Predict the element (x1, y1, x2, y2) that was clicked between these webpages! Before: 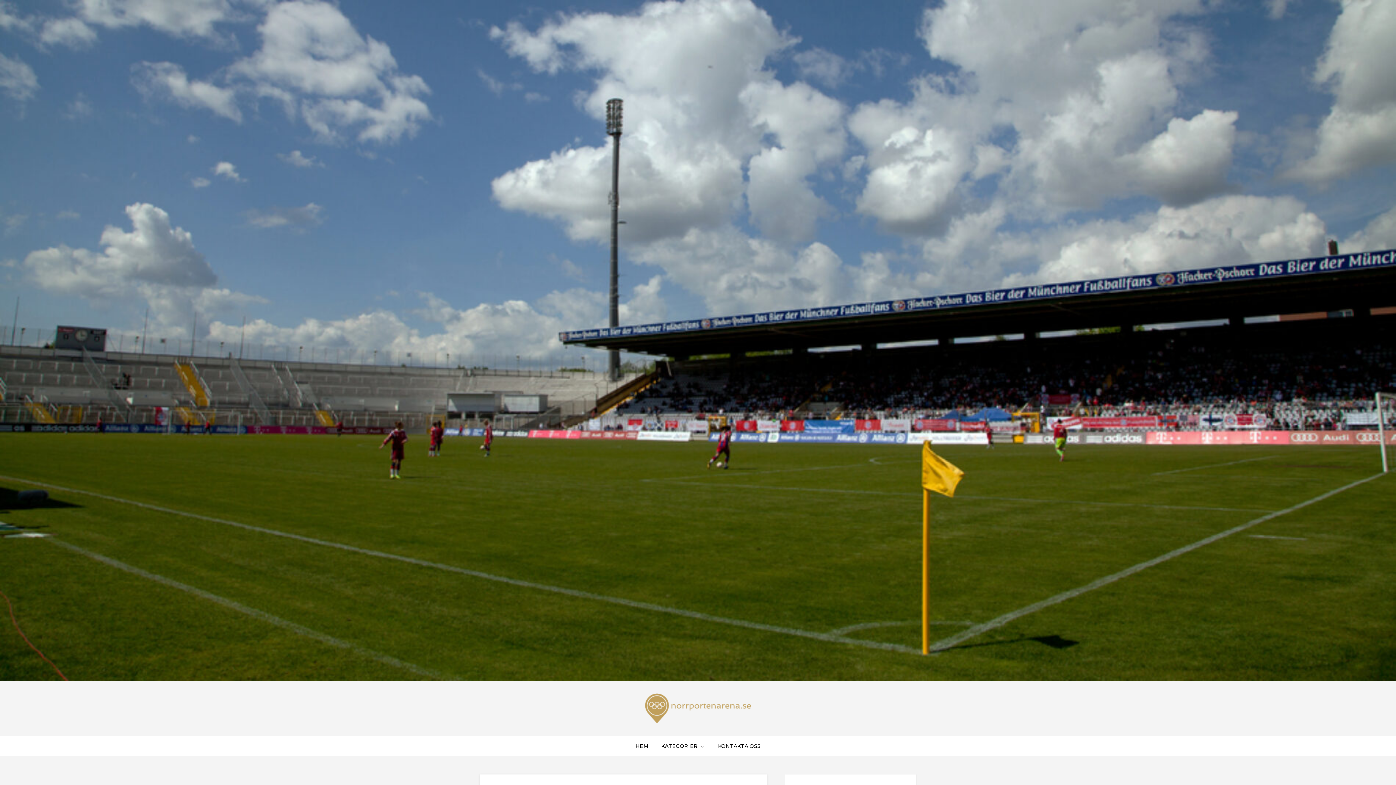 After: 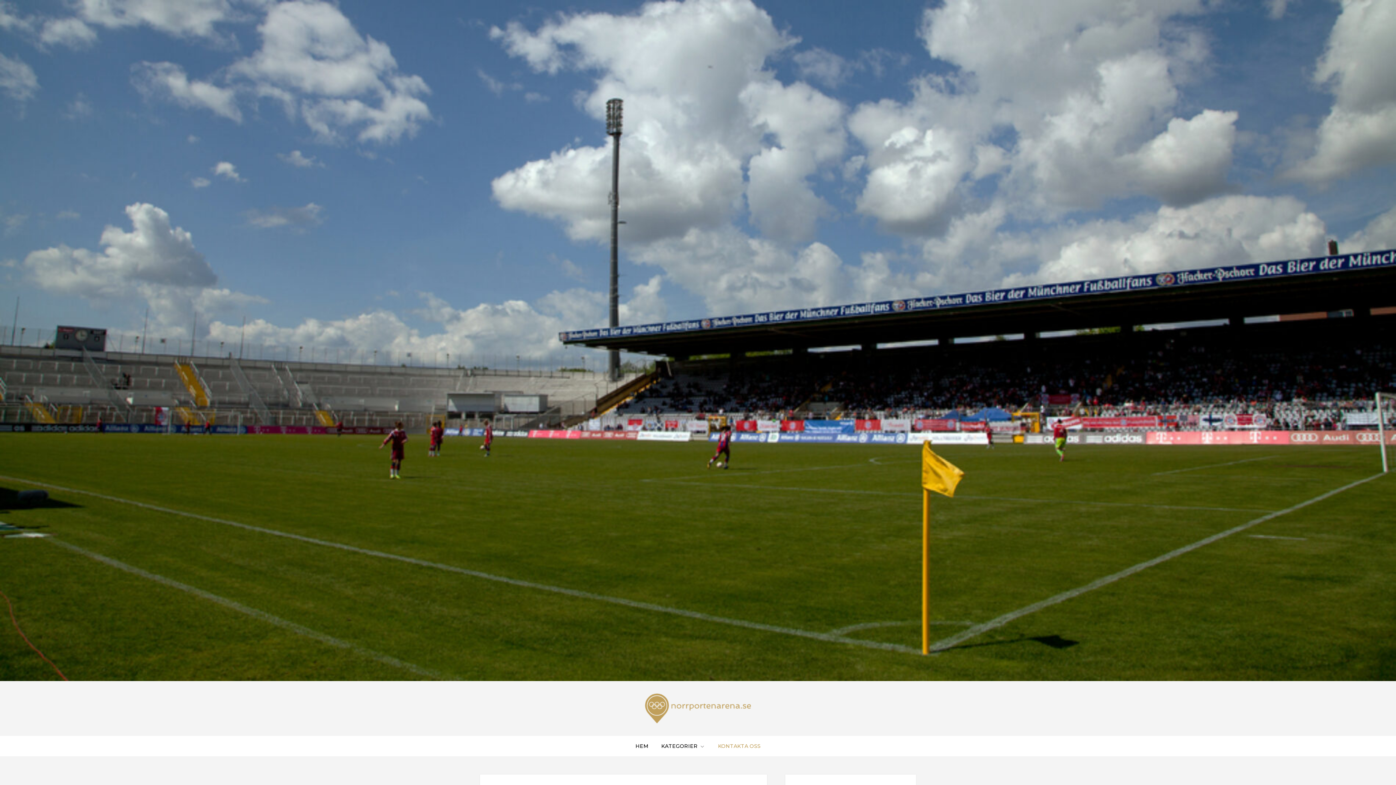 Action: bbox: (712, 736, 766, 756) label: KONTAKTA OSS